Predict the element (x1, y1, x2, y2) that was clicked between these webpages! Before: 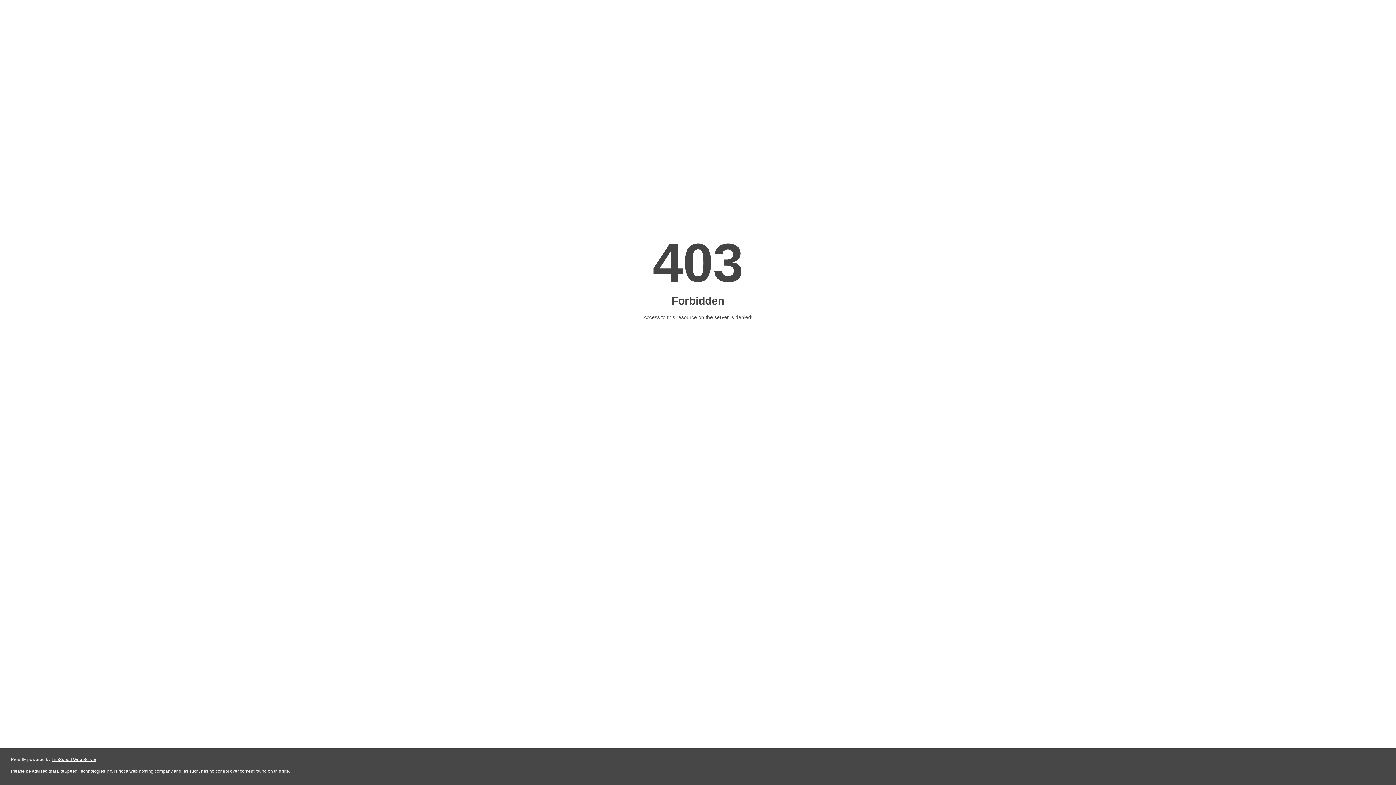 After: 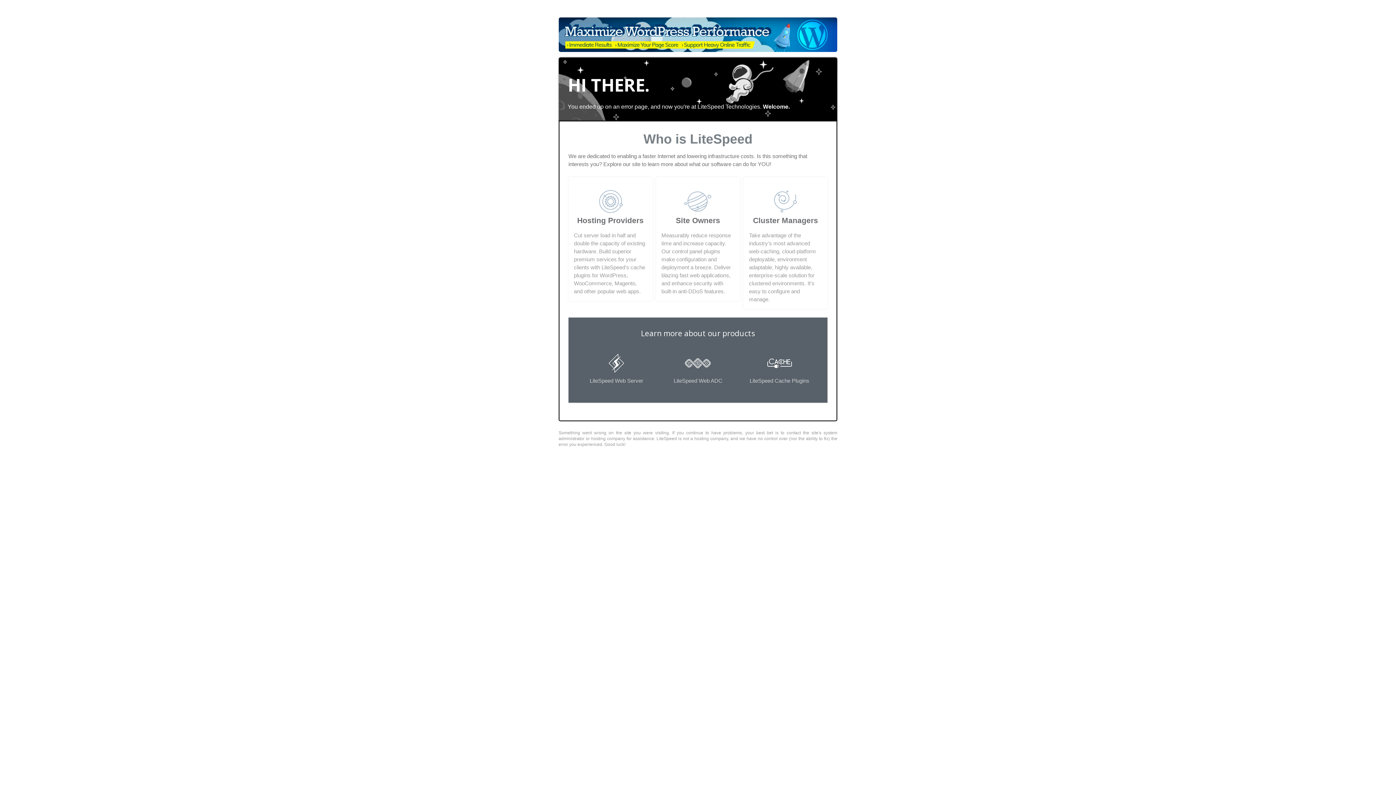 Action: label: LiteSpeed Web Server bbox: (51, 757, 96, 762)